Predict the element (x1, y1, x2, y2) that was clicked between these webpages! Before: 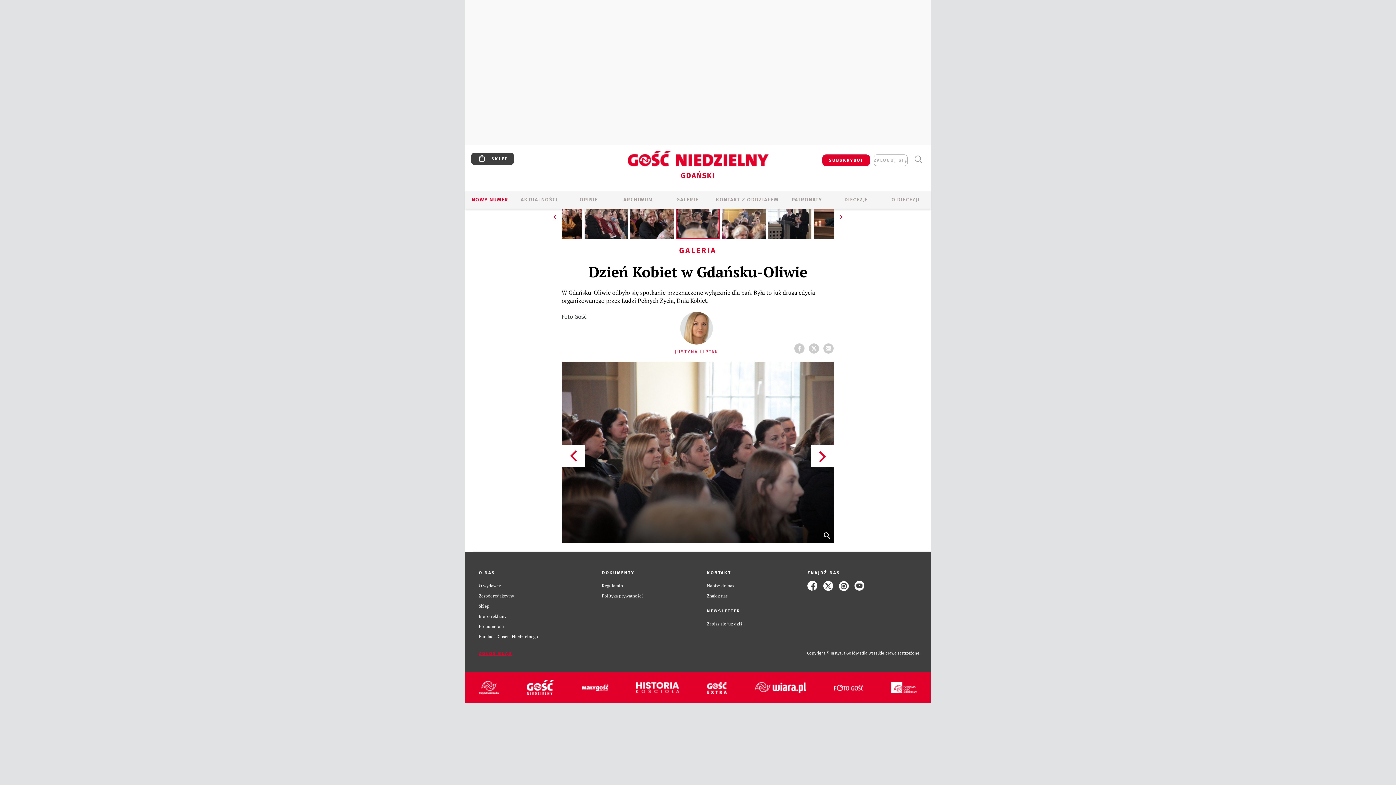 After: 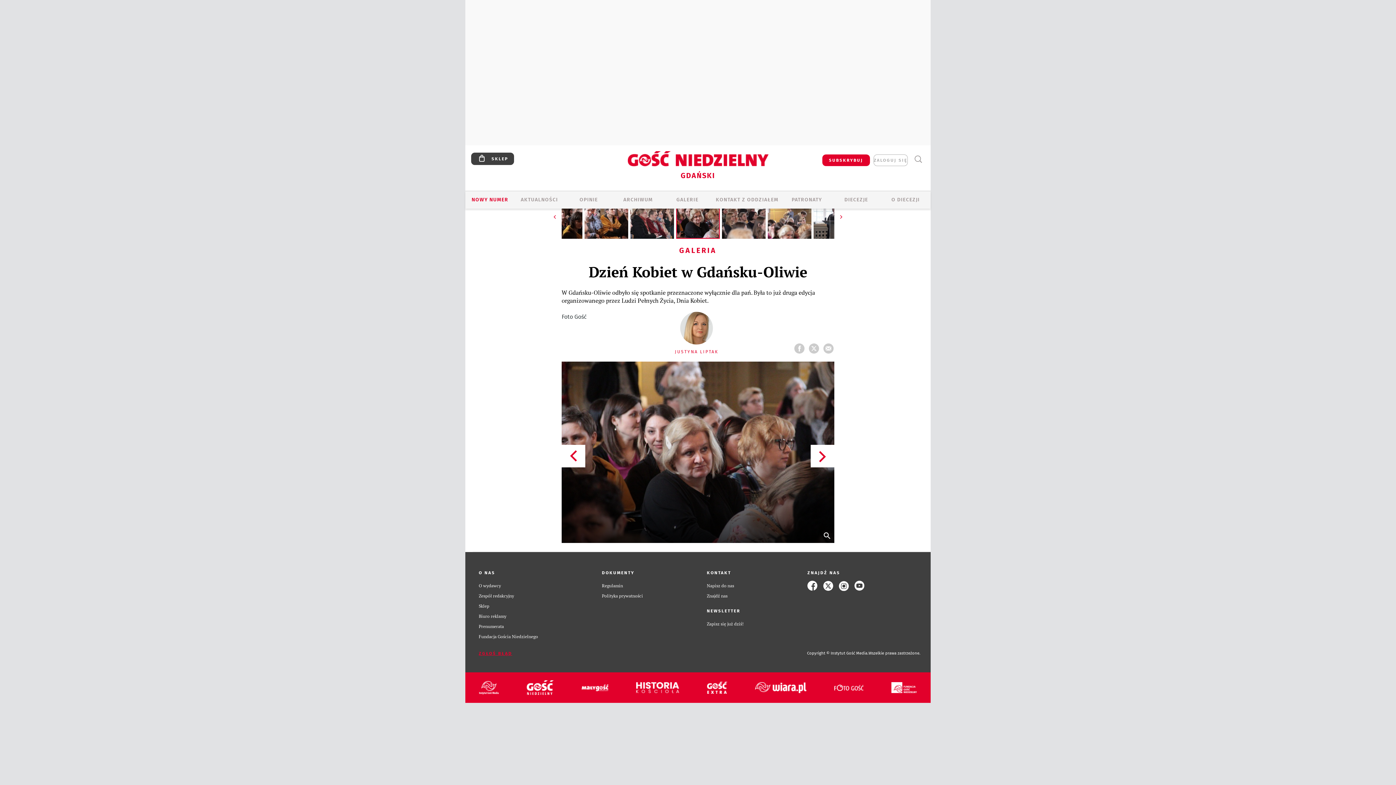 Action: bbox: (561, 445, 585, 467)